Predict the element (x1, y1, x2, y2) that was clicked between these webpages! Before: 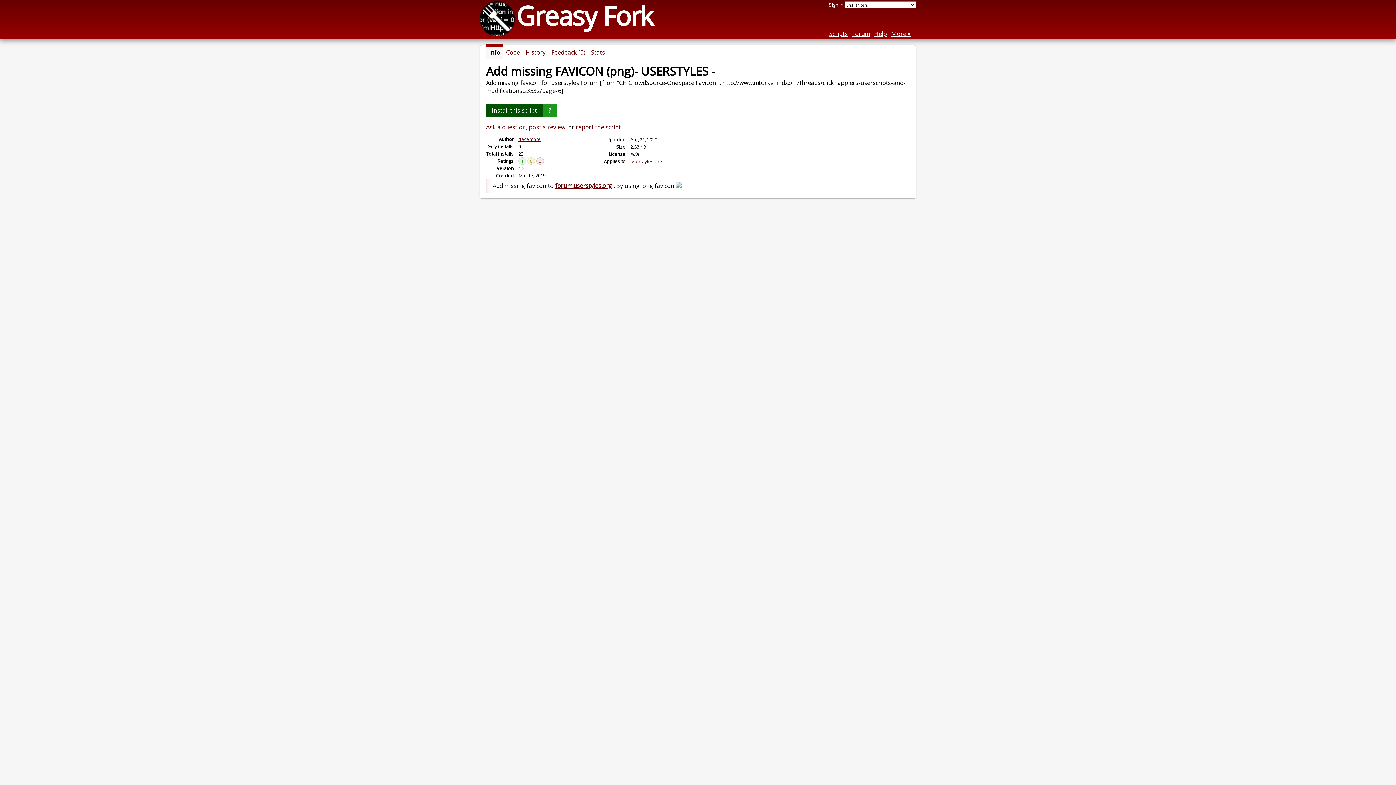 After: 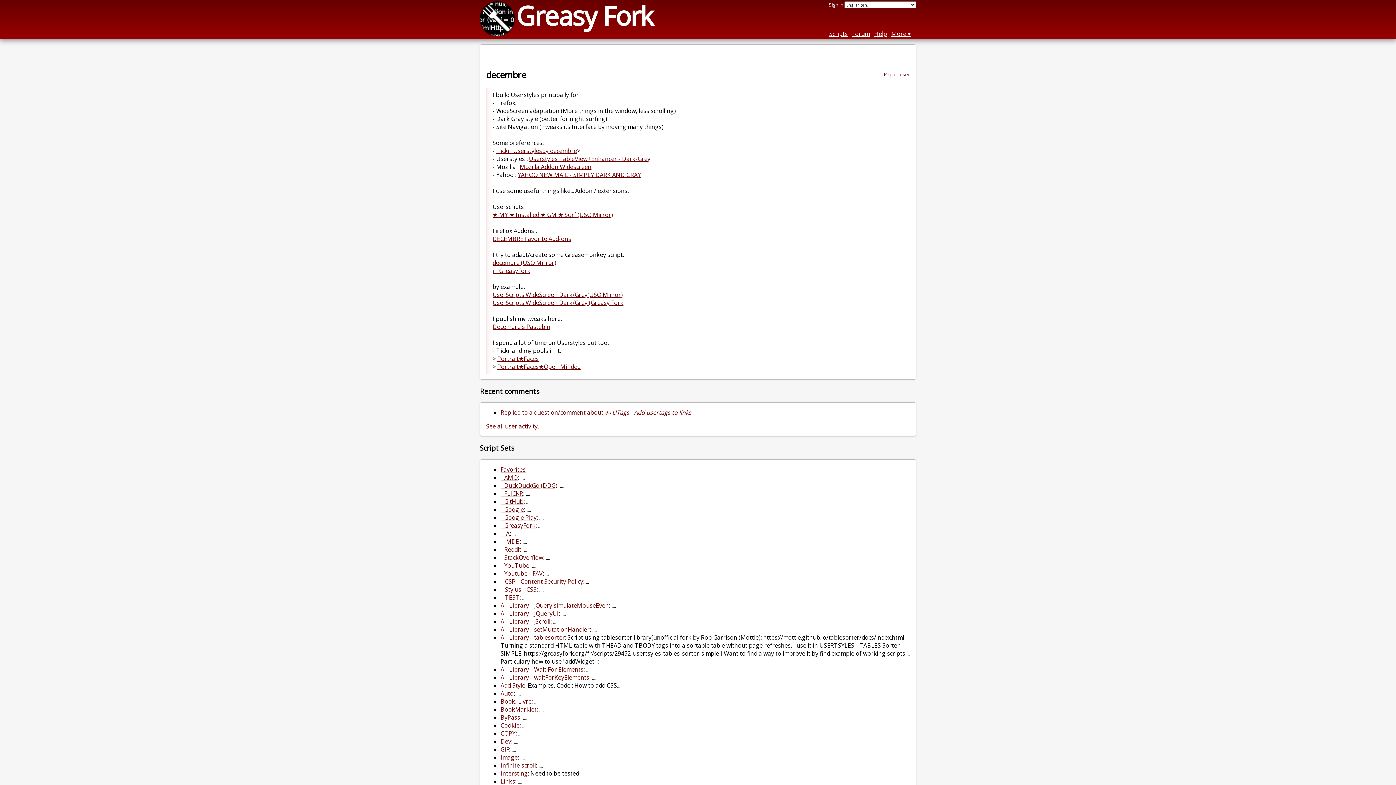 Action: bbox: (518, 136, 541, 142) label: decembre